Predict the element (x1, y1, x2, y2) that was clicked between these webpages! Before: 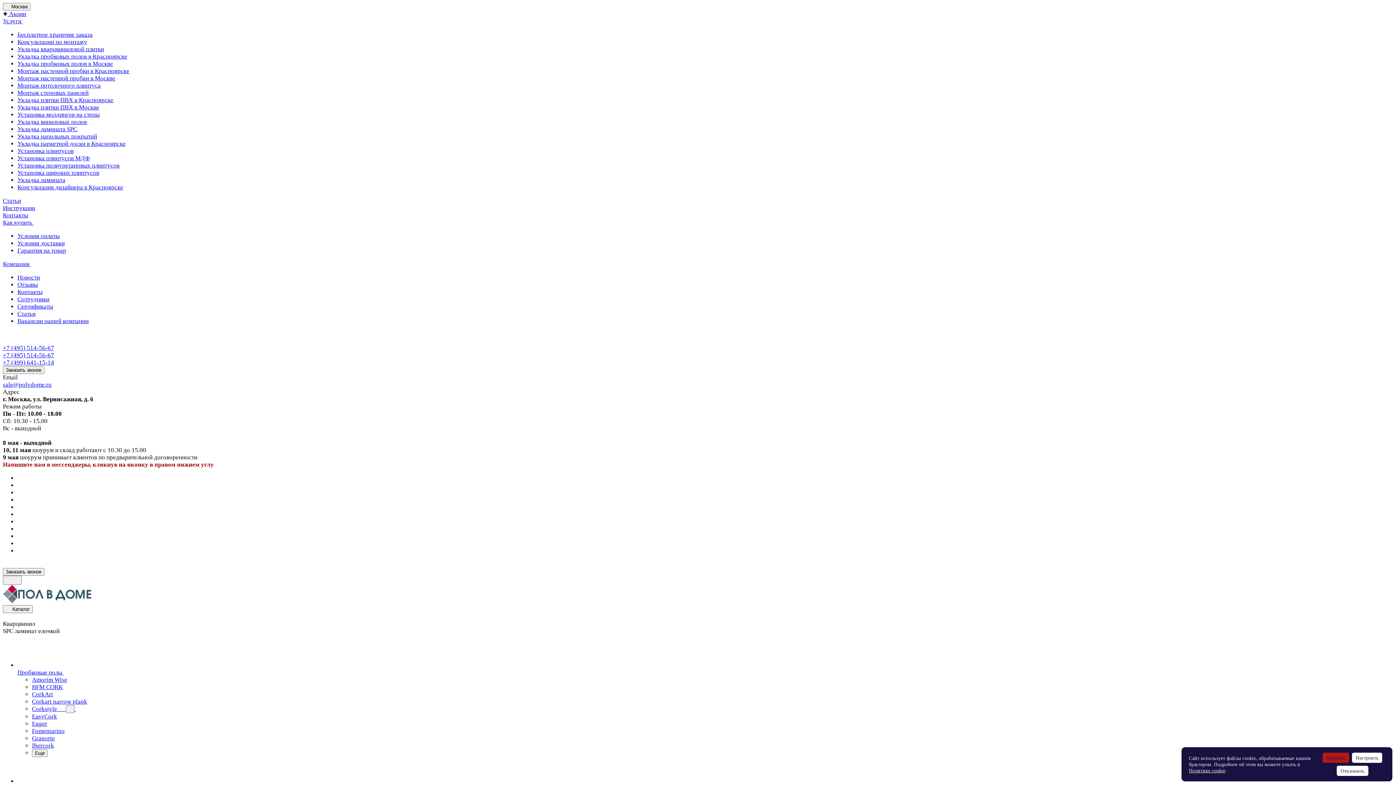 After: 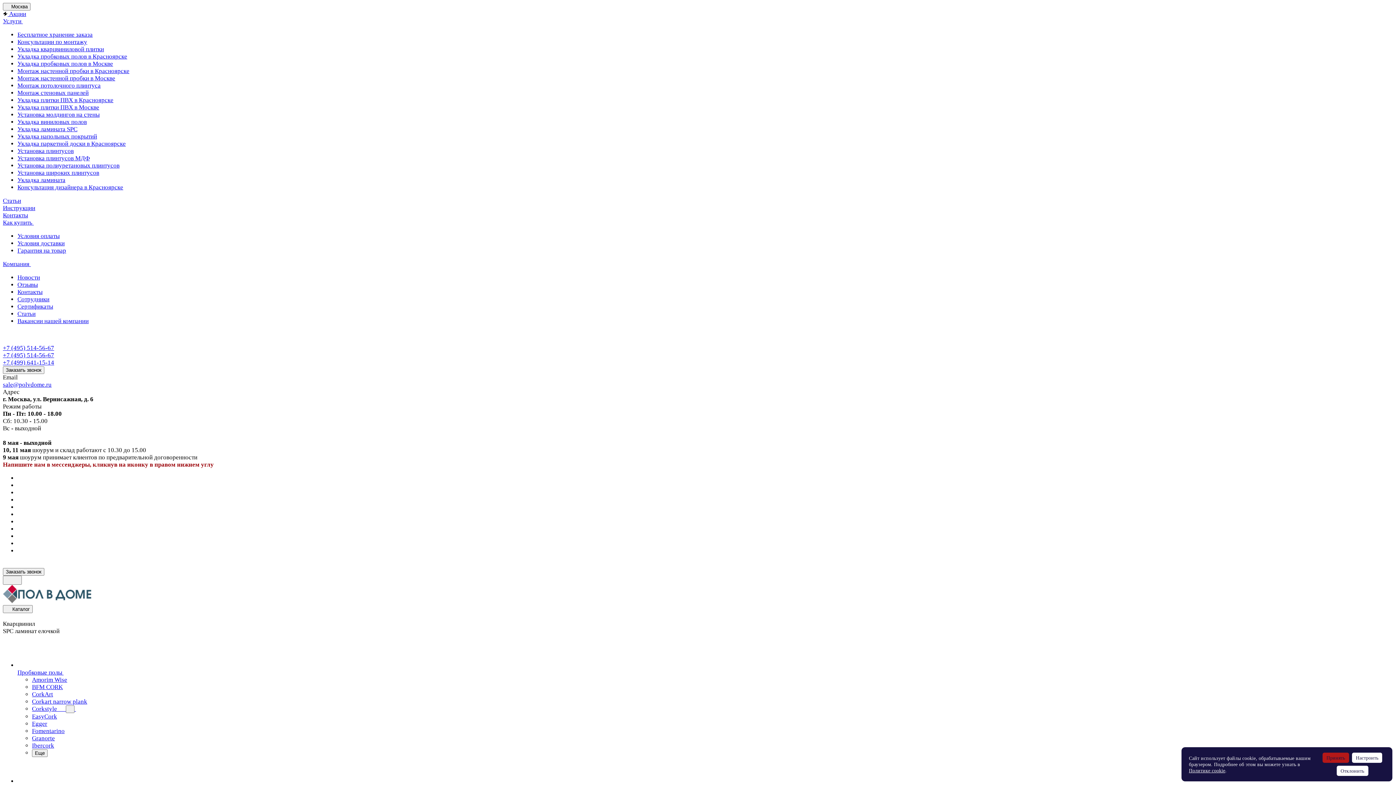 Action: label: Услуги  bbox: (2, 17, 24, 24)